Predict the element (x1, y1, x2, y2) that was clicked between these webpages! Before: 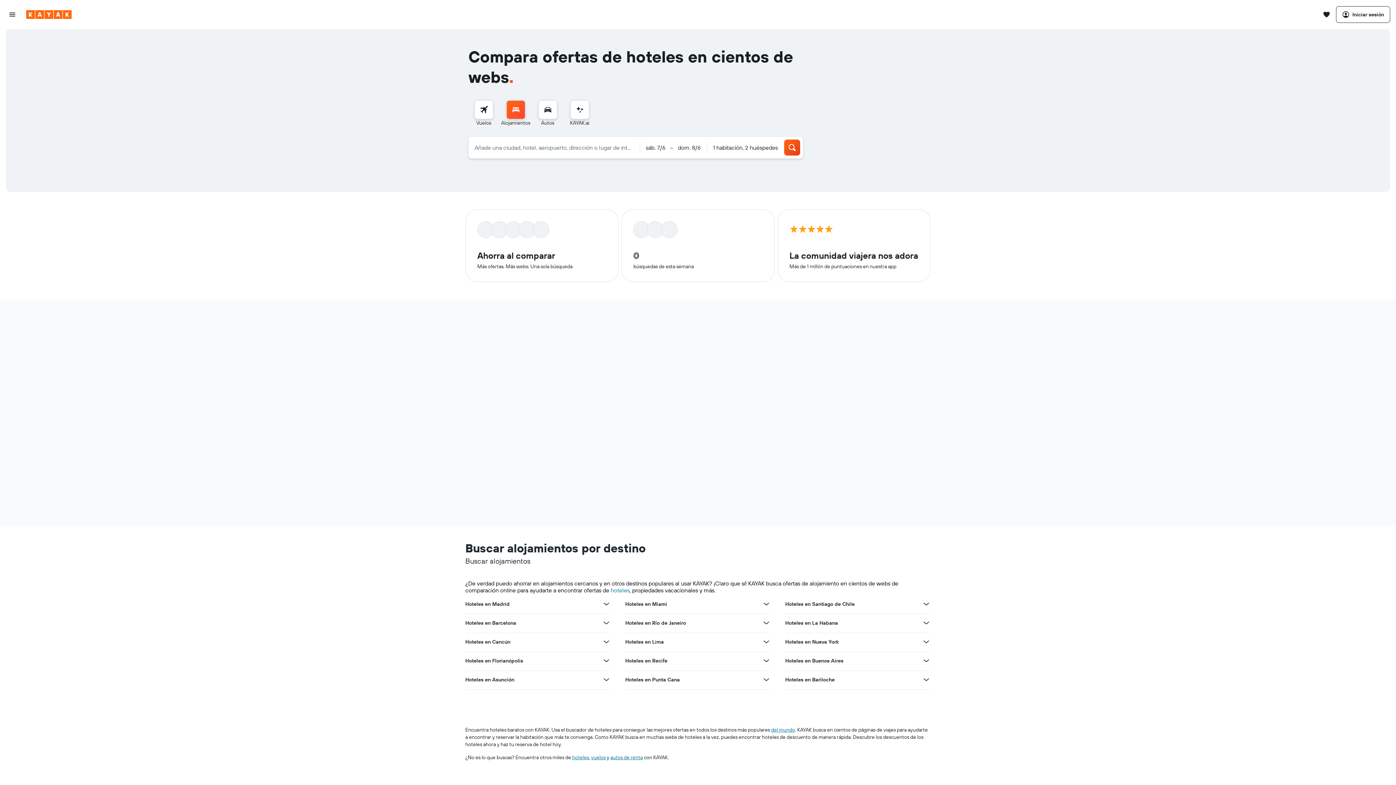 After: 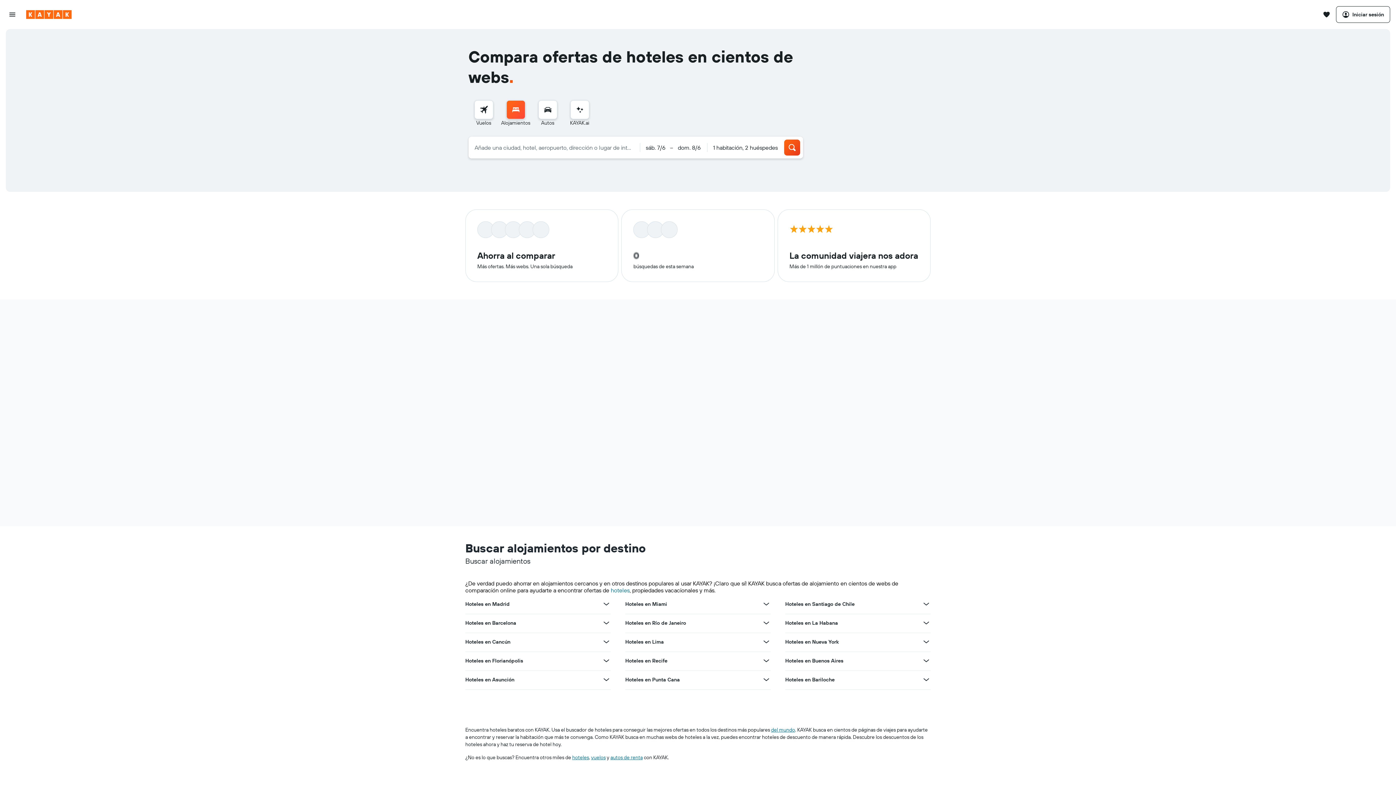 Action: label: Ver más ofertas de Hoteles en Recife bbox: (762, 656, 770, 665)